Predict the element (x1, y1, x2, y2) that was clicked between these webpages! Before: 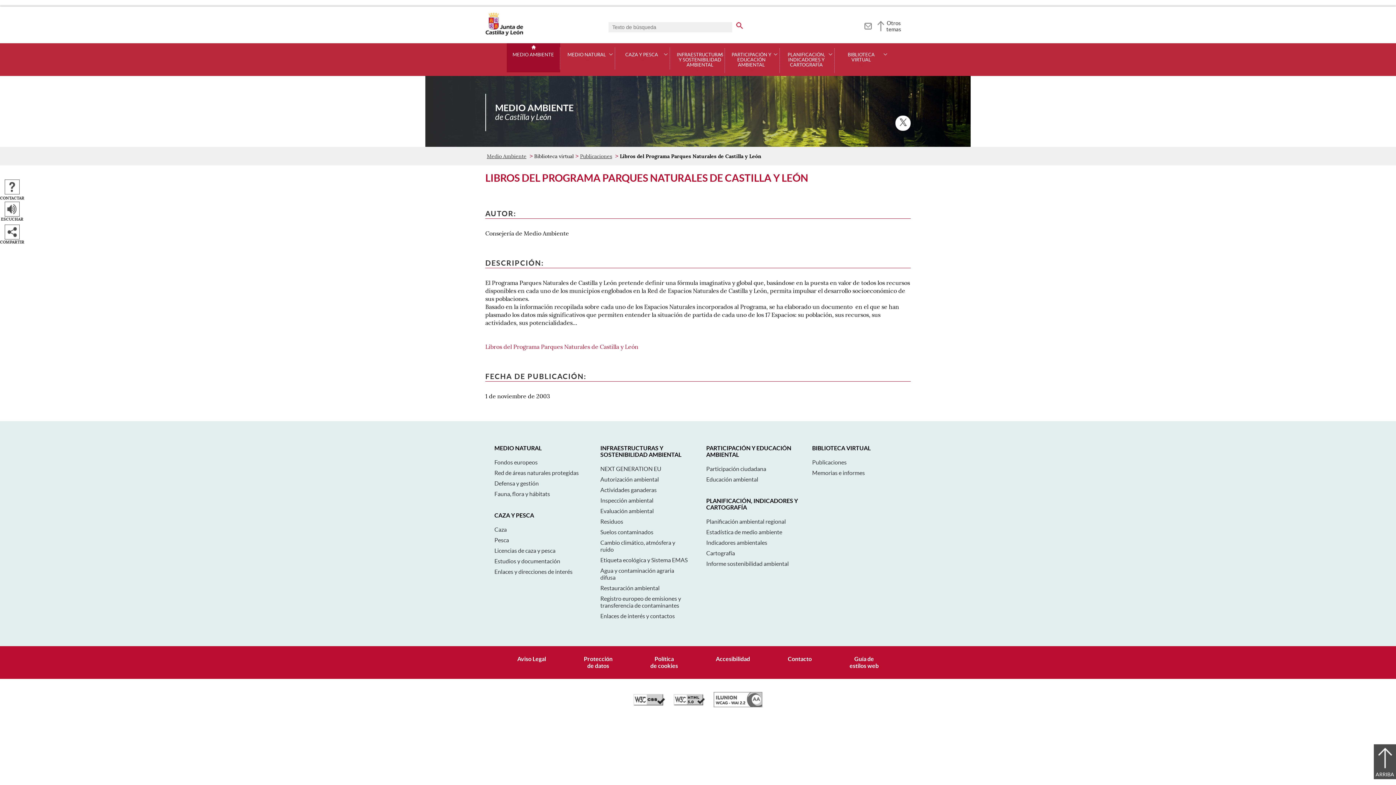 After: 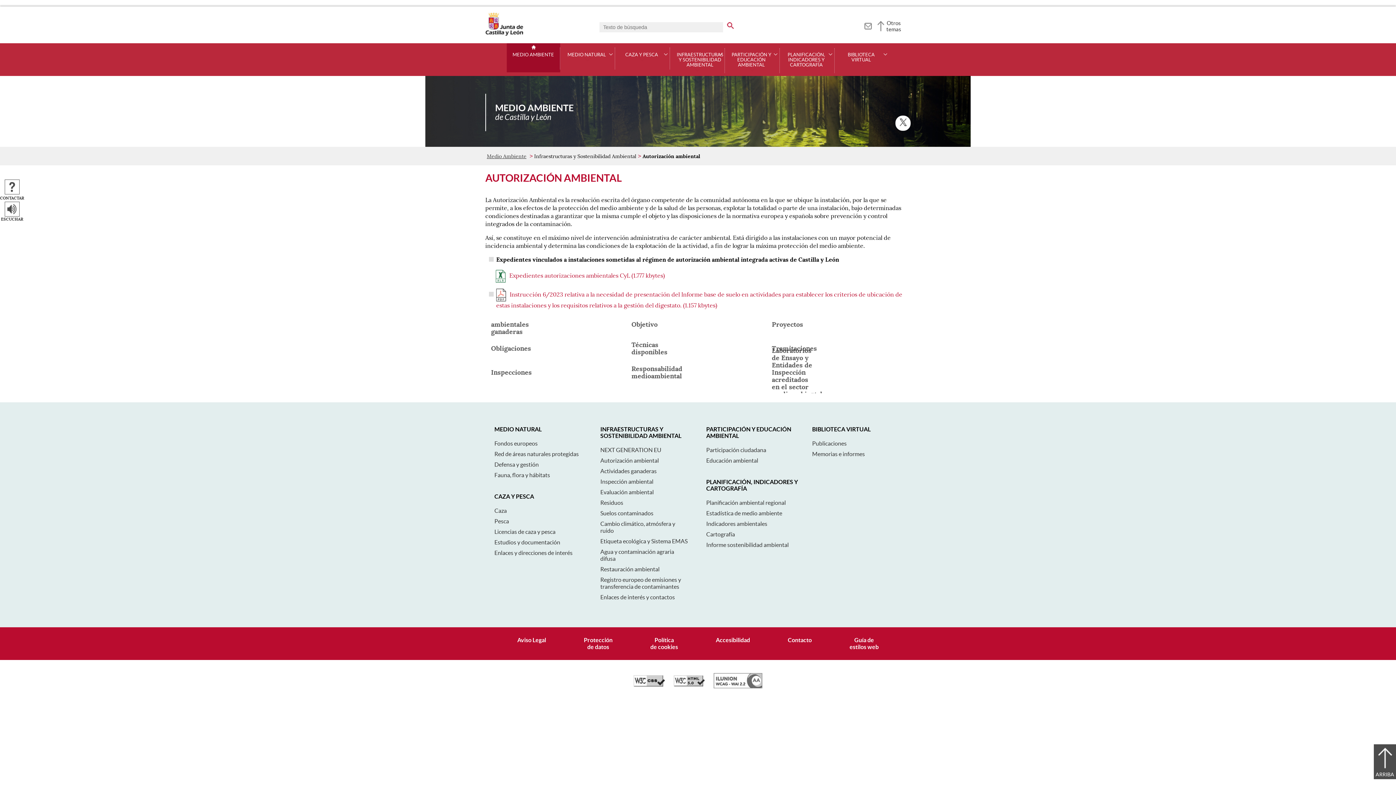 Action: bbox: (600, 476, 659, 482) label: Autorización ambiental